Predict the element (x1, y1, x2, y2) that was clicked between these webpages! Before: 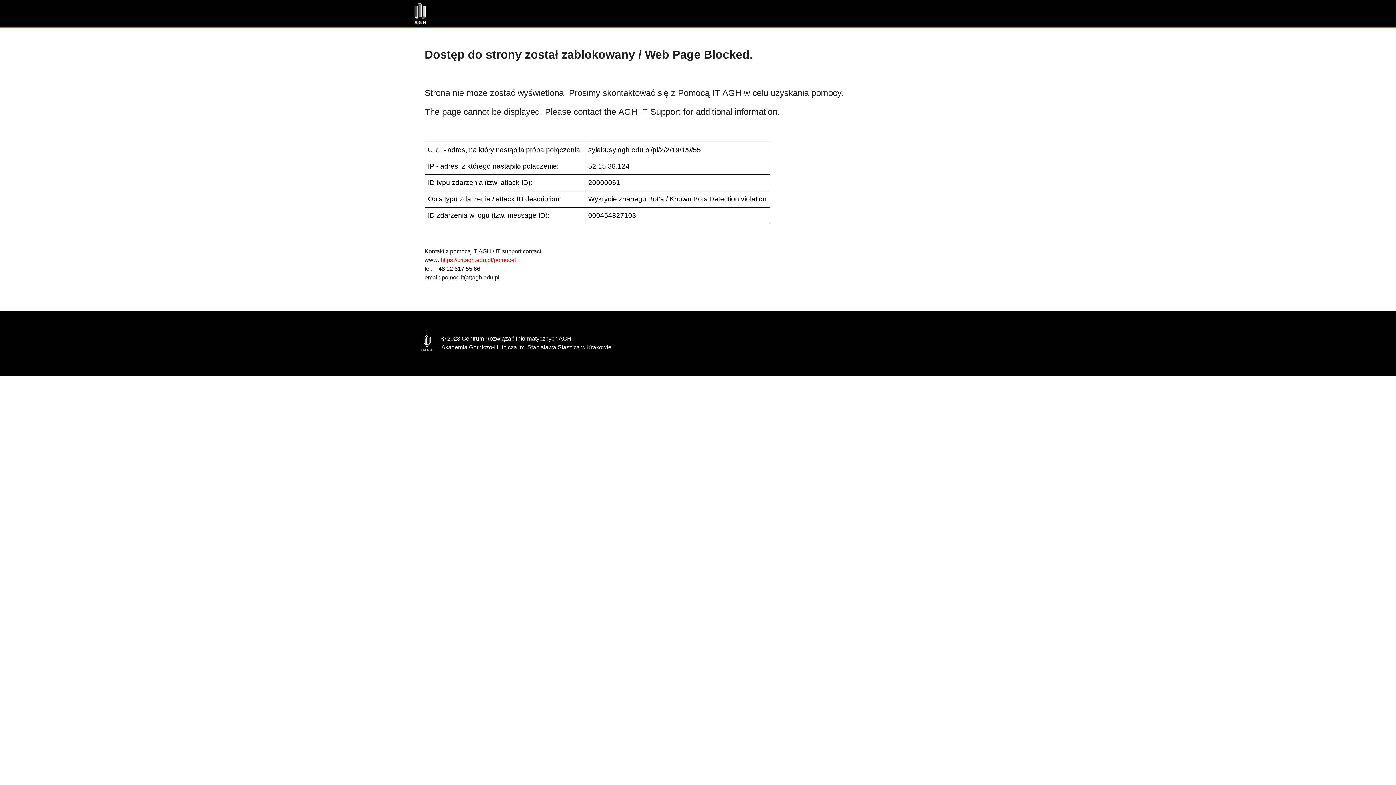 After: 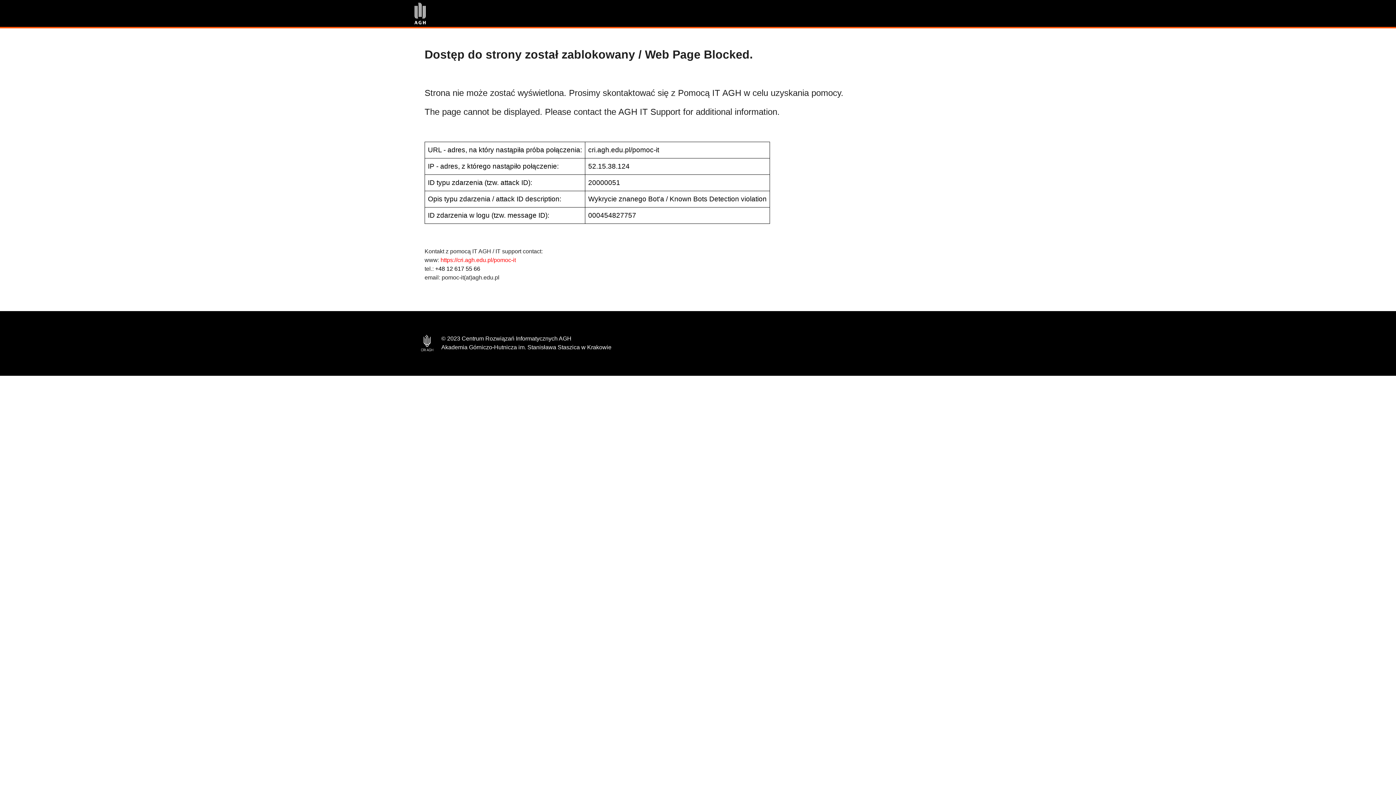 Action: label: https://cri.agh.edu.pl/pomoc-it bbox: (440, 257, 516, 263)